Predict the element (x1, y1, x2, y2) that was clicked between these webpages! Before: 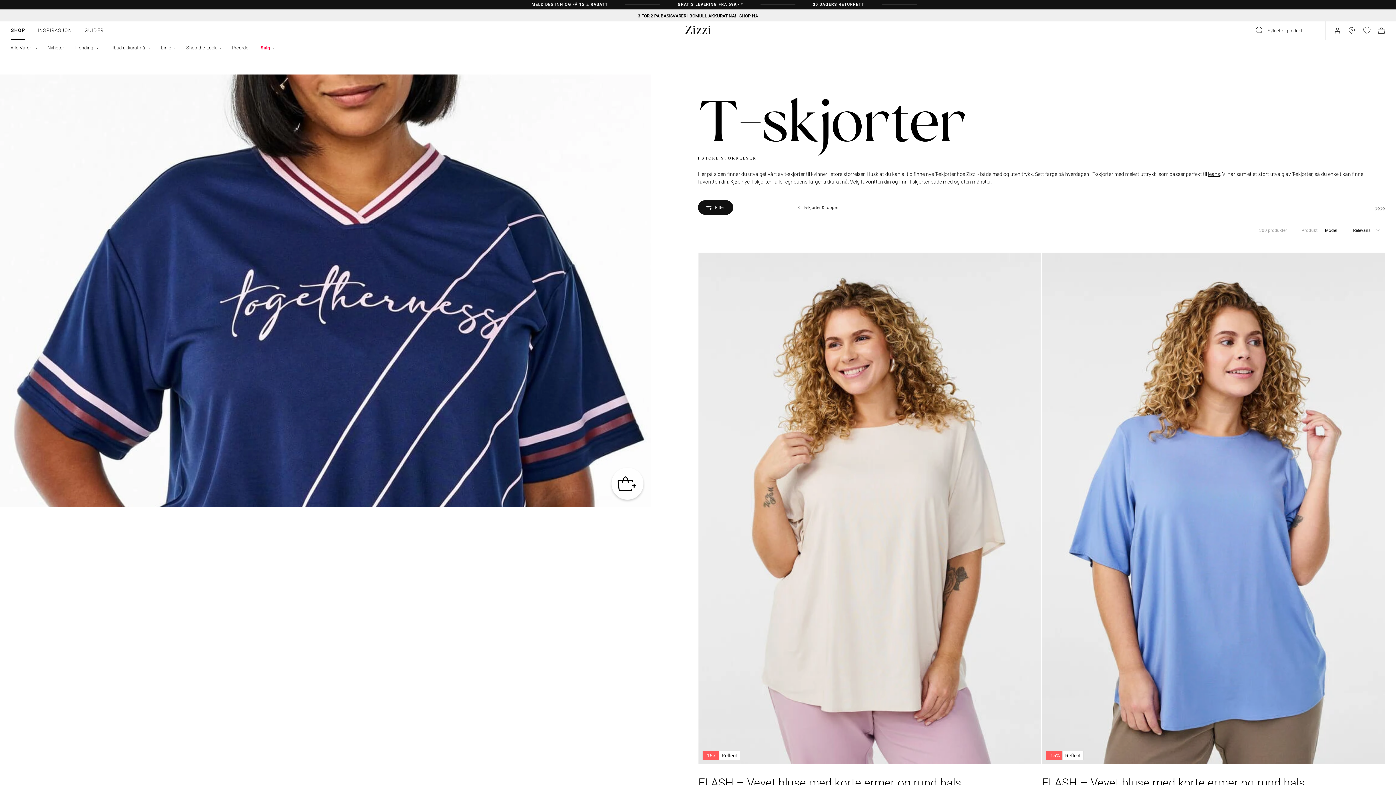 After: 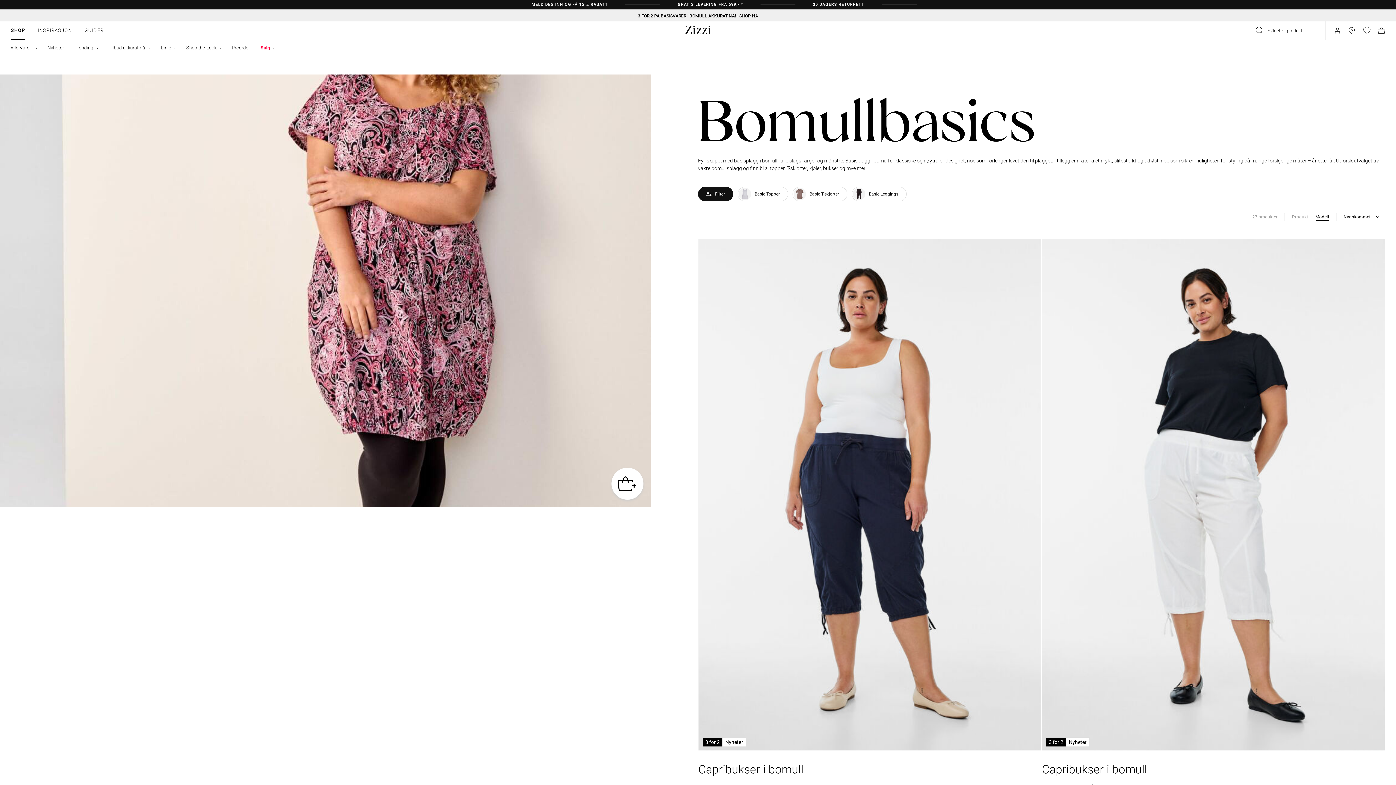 Action: label: 3 FOR 2 PÅ BASISVARER I BOMULL AKKURAT NÅ! - SHOP NÅ bbox: (638, 13, 758, 18)